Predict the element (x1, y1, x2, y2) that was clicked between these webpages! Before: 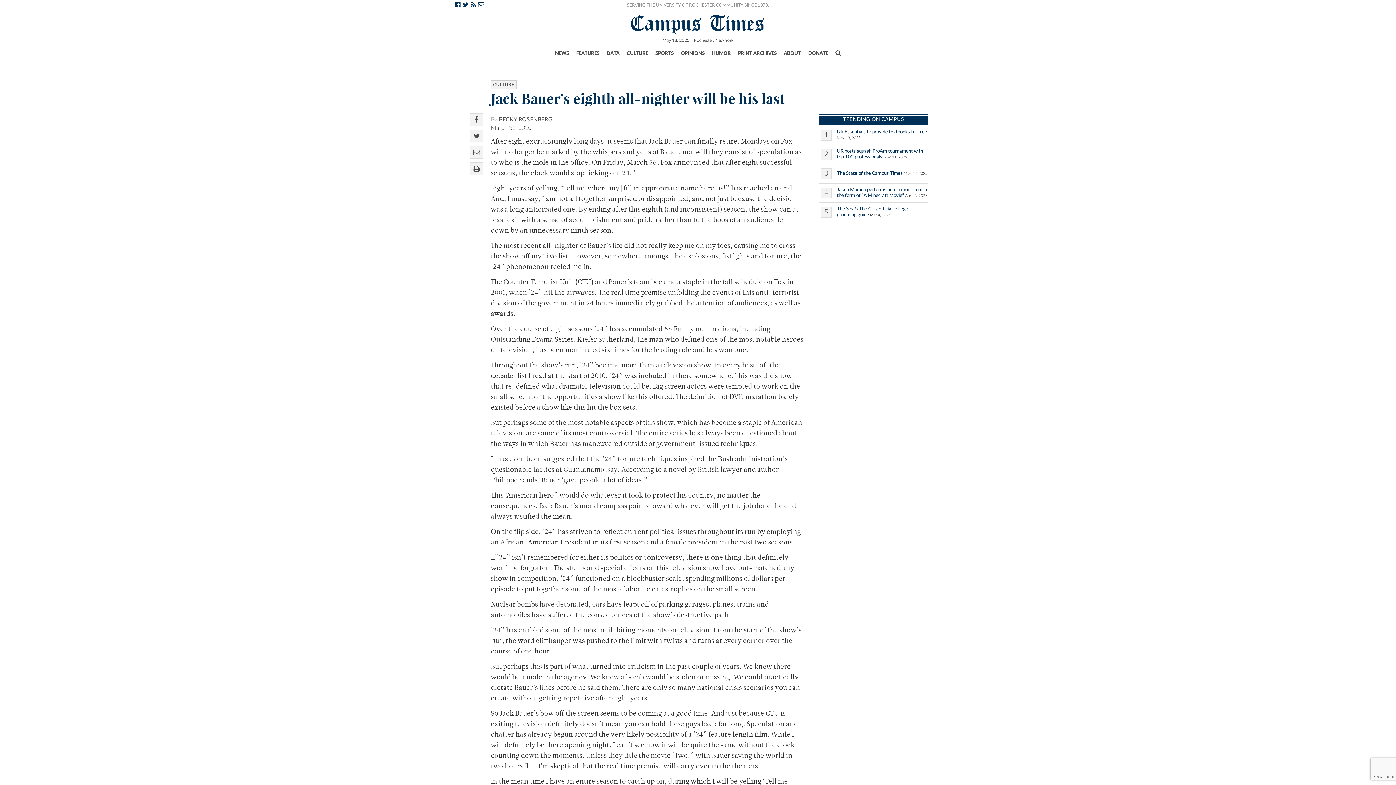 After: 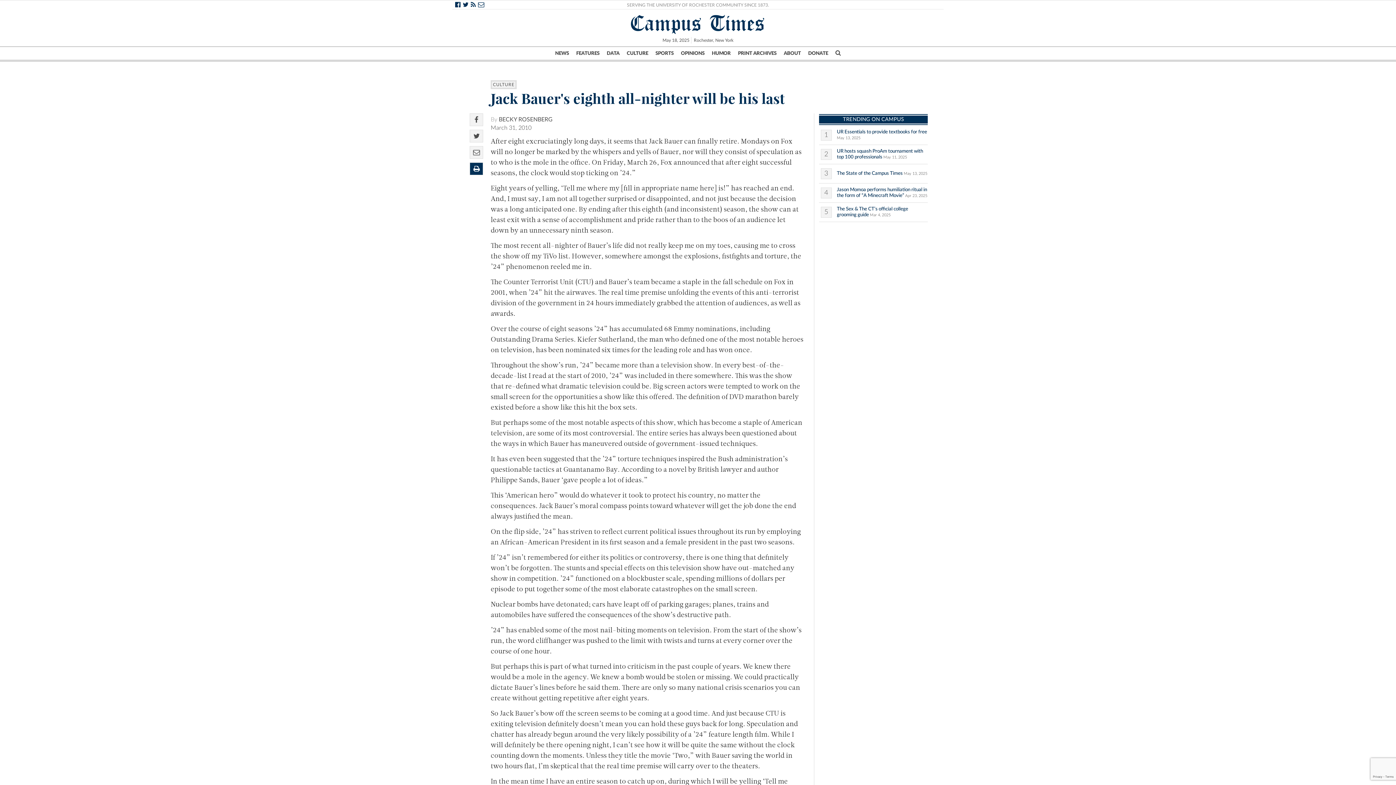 Action: bbox: (470, 163, 483, 175)